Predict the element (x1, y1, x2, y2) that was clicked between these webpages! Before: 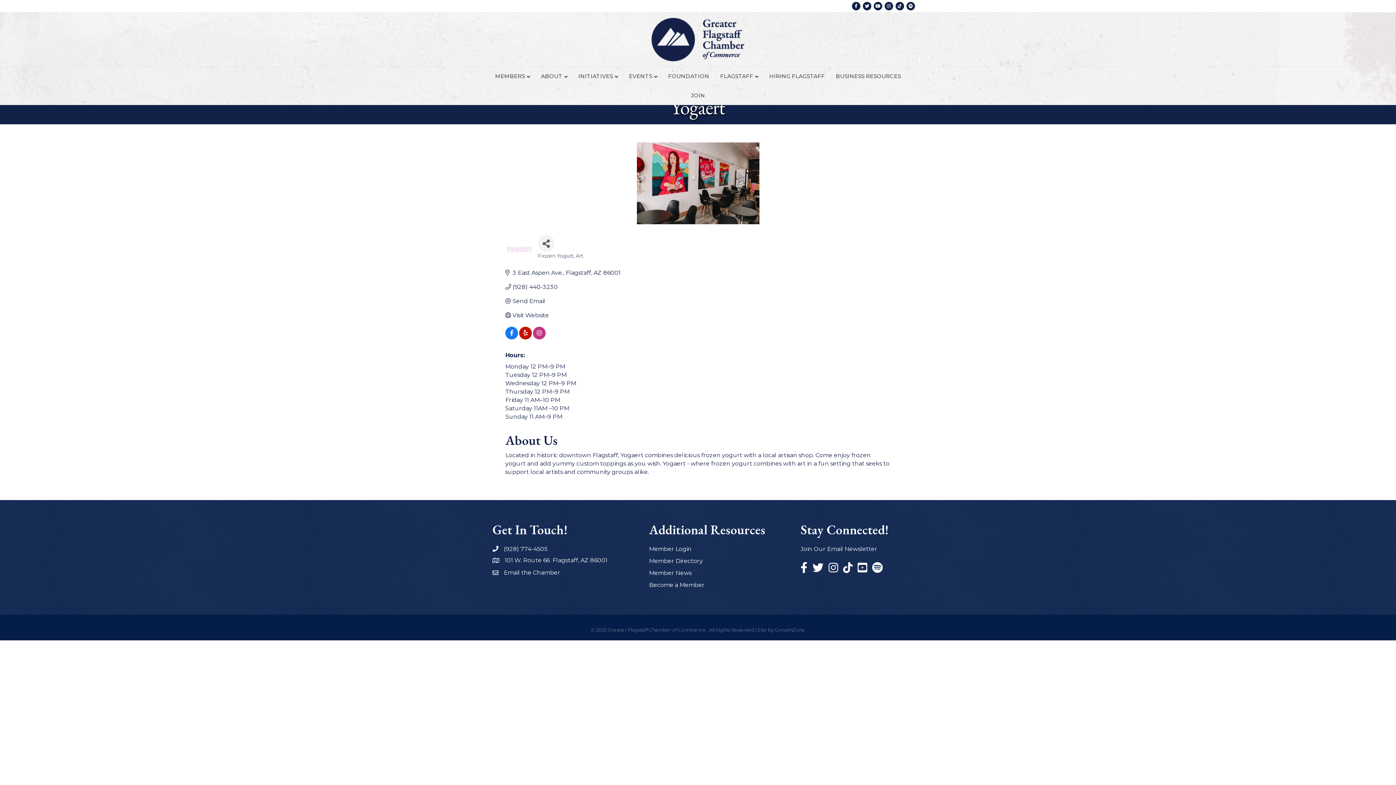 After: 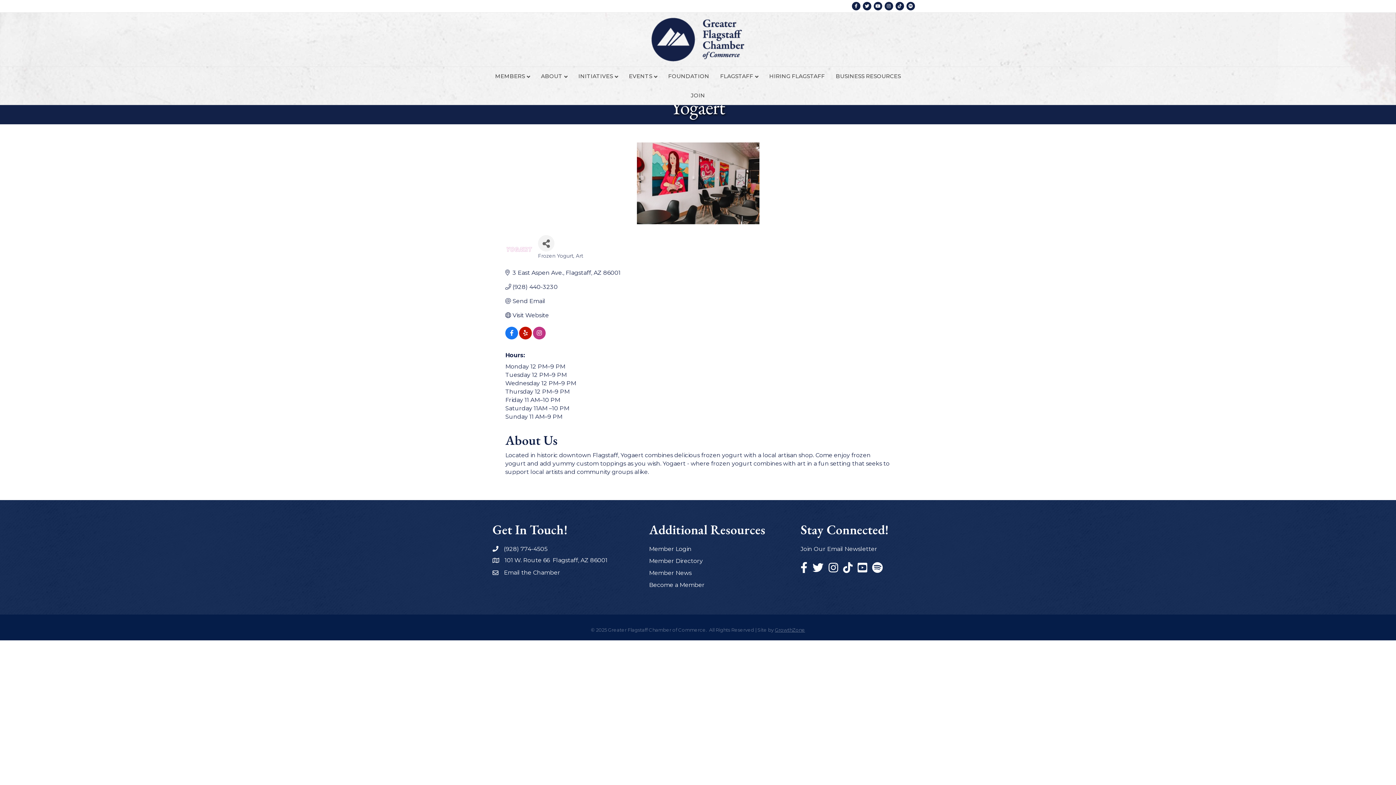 Action: bbox: (775, 627, 805, 632) label: GrowthZone